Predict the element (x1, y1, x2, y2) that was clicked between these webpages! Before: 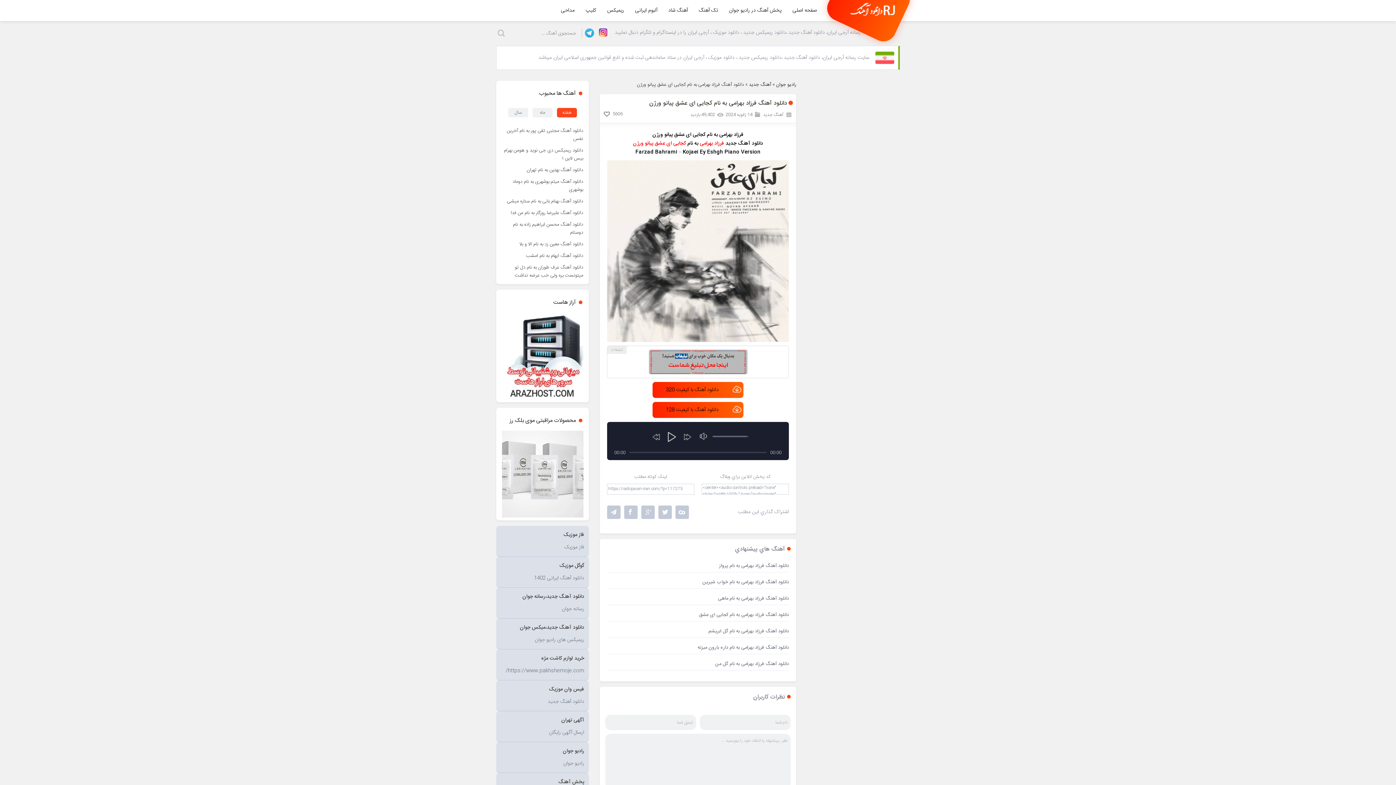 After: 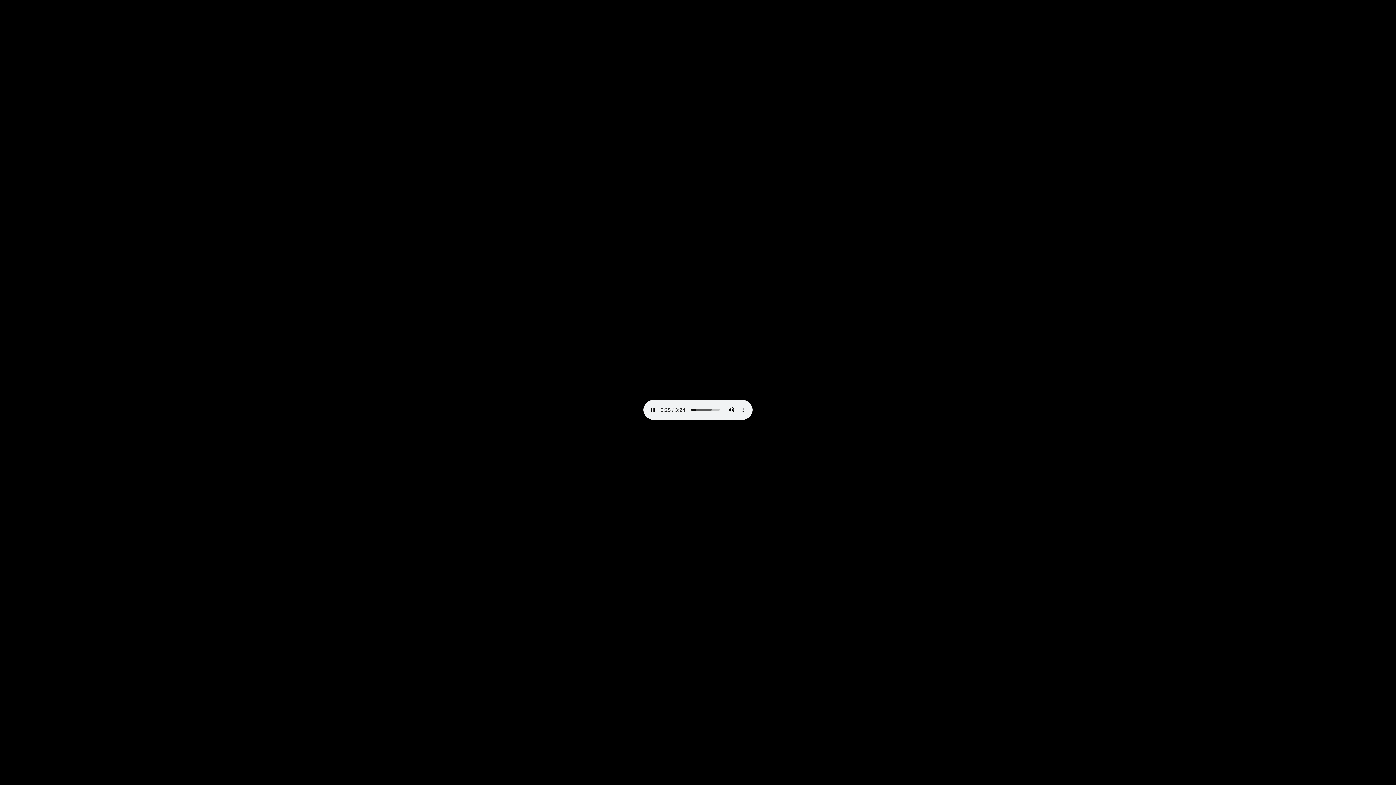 Action: label: دانلود آهنگ با کيفيت 320 bbox: (652, 358, 743, 374)